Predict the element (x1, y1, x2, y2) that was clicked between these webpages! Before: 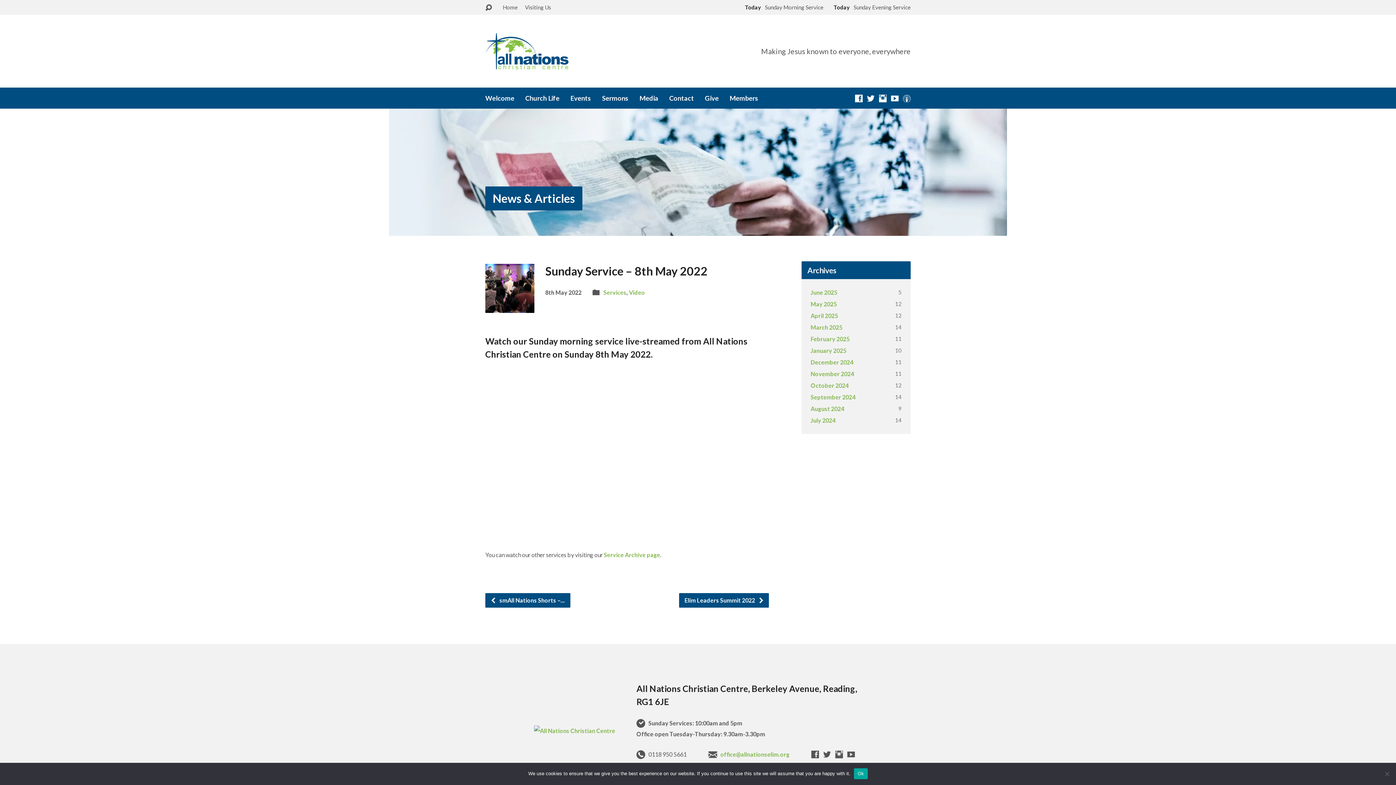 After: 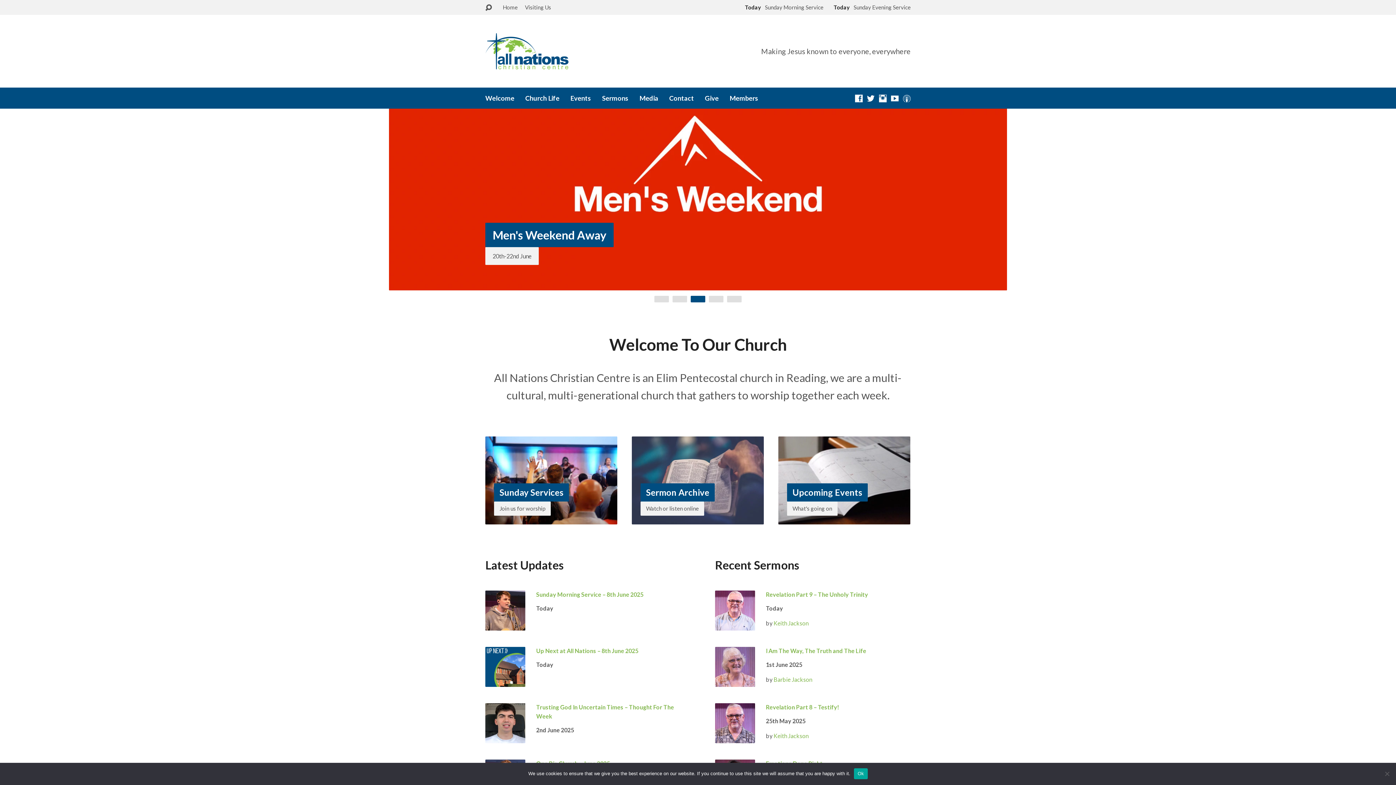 Action: bbox: (810, 393, 855, 400) label: September 2024